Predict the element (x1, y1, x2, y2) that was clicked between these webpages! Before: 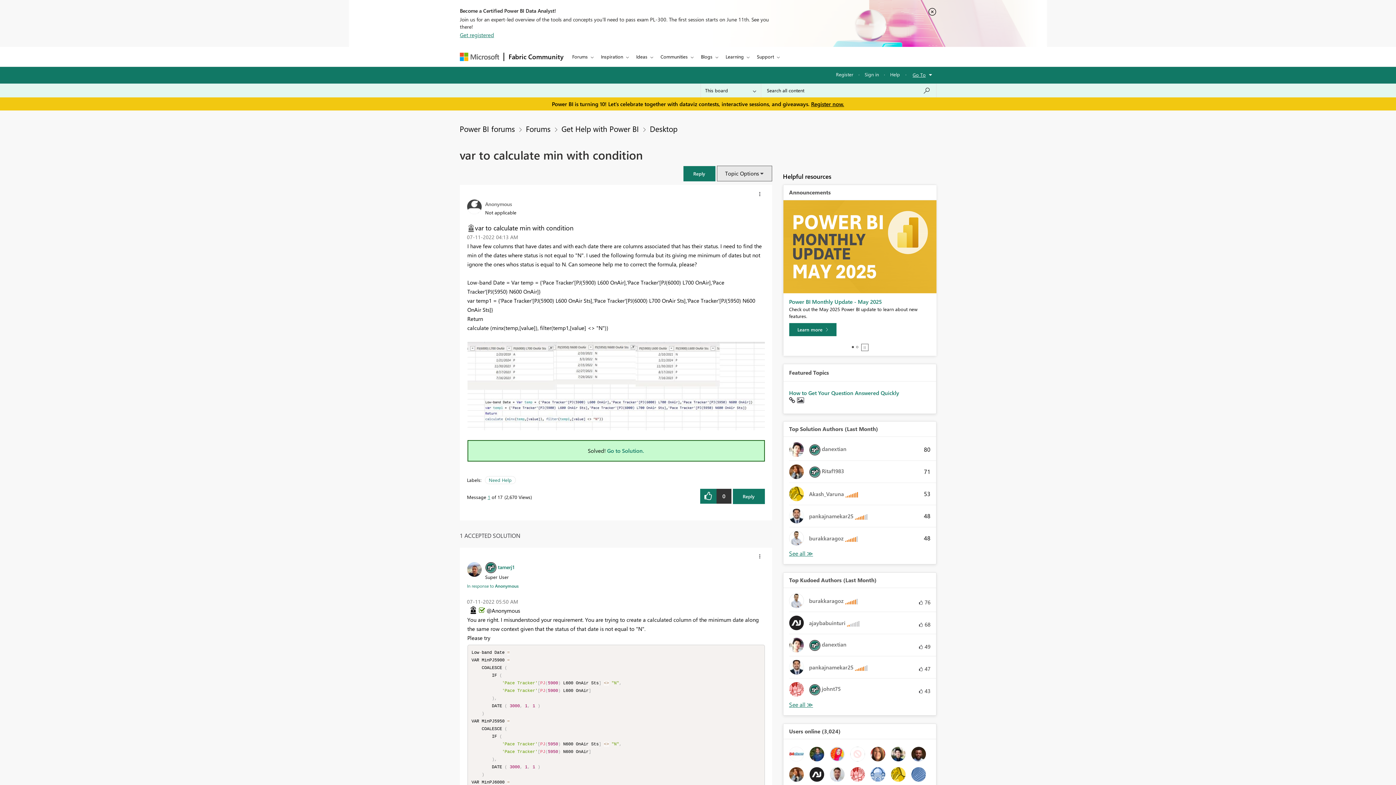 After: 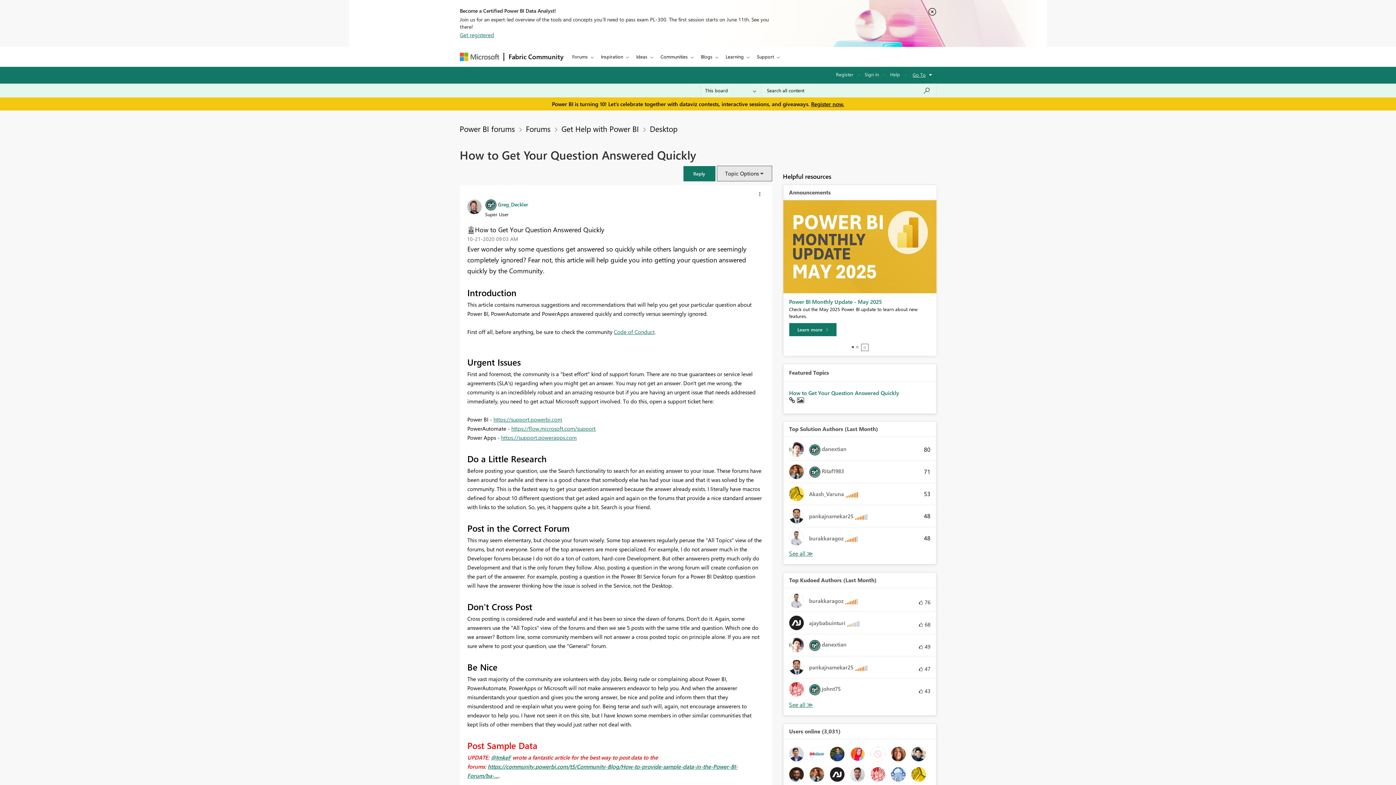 Action: bbox: (789, 389, 899, 396) label: How to Get Your Question Answered Quickly 